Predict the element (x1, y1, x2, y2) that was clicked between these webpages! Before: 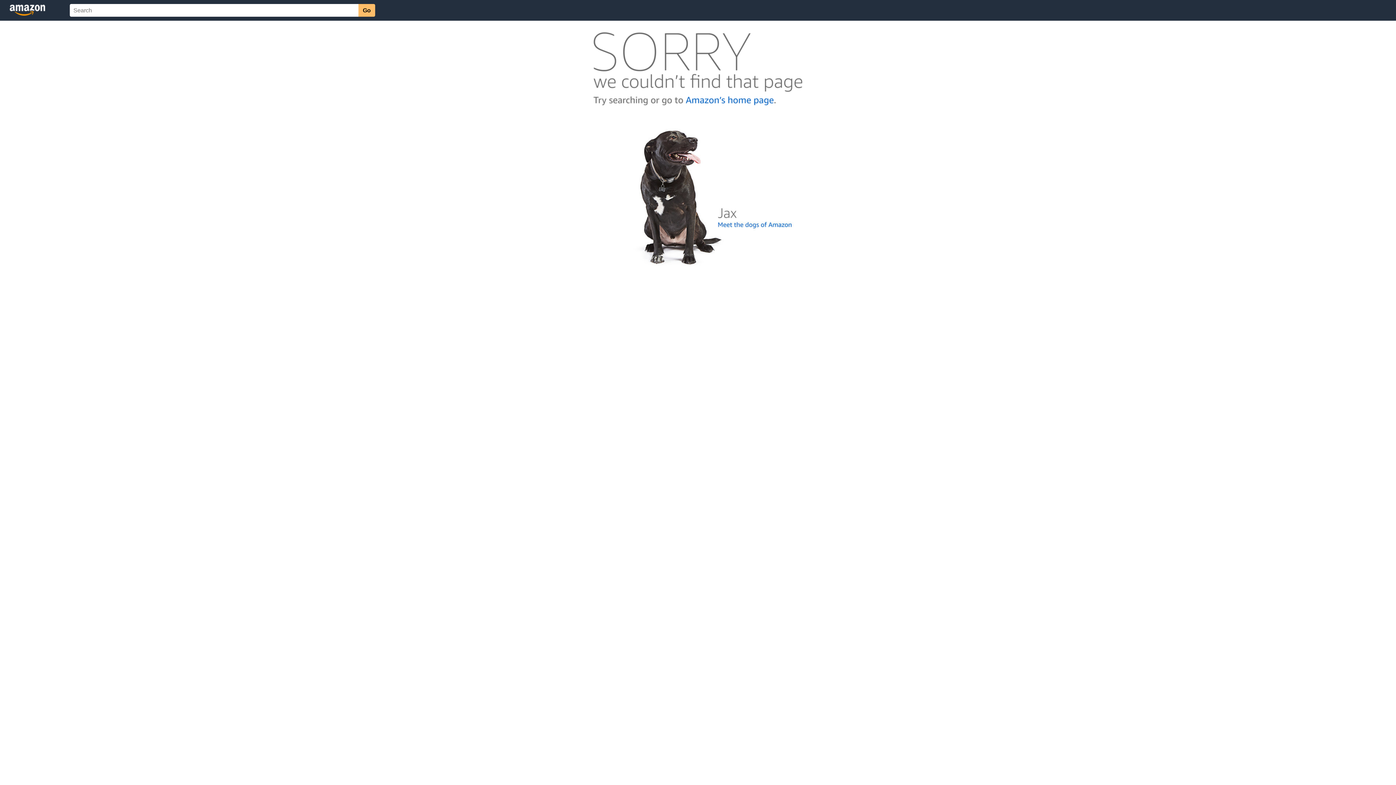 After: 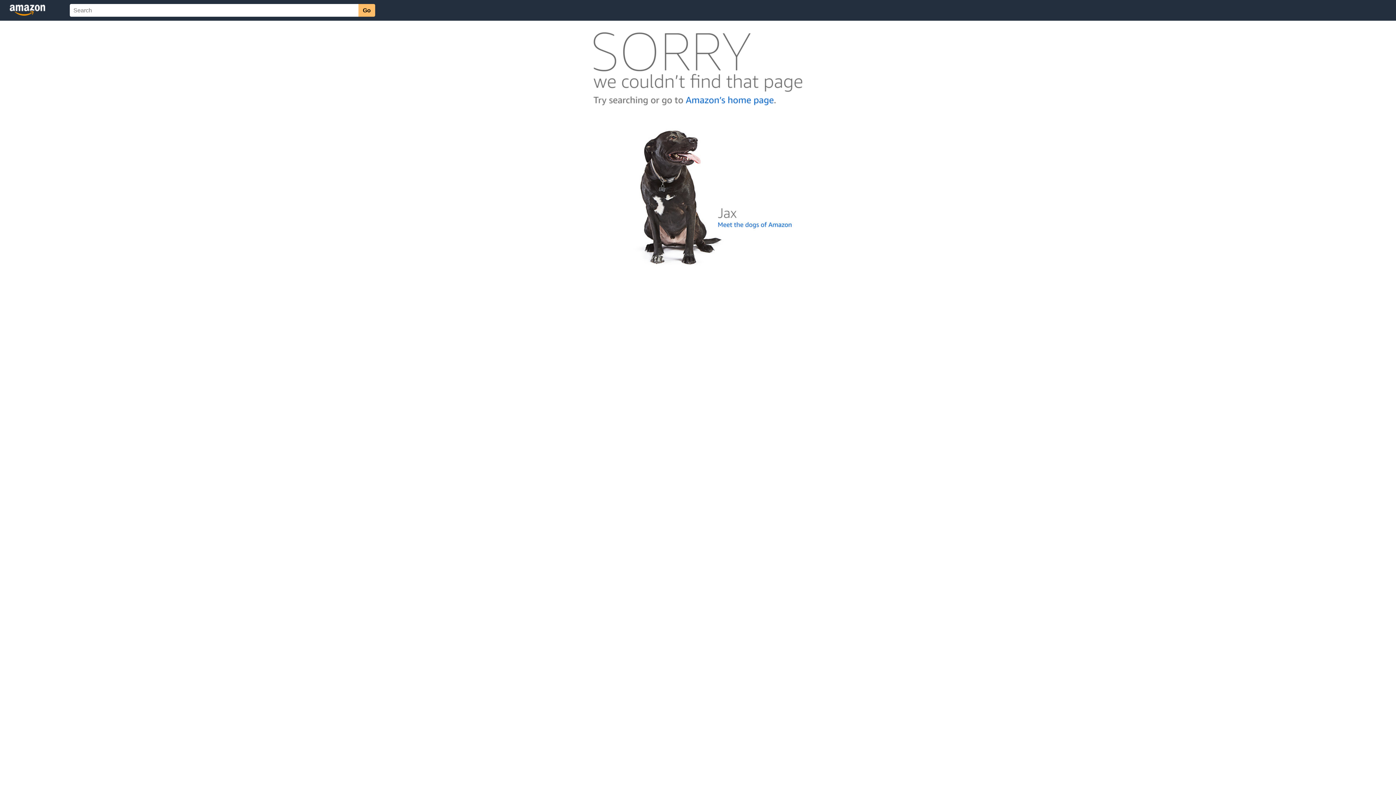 Action: bbox: (592, 262, 803, 268)